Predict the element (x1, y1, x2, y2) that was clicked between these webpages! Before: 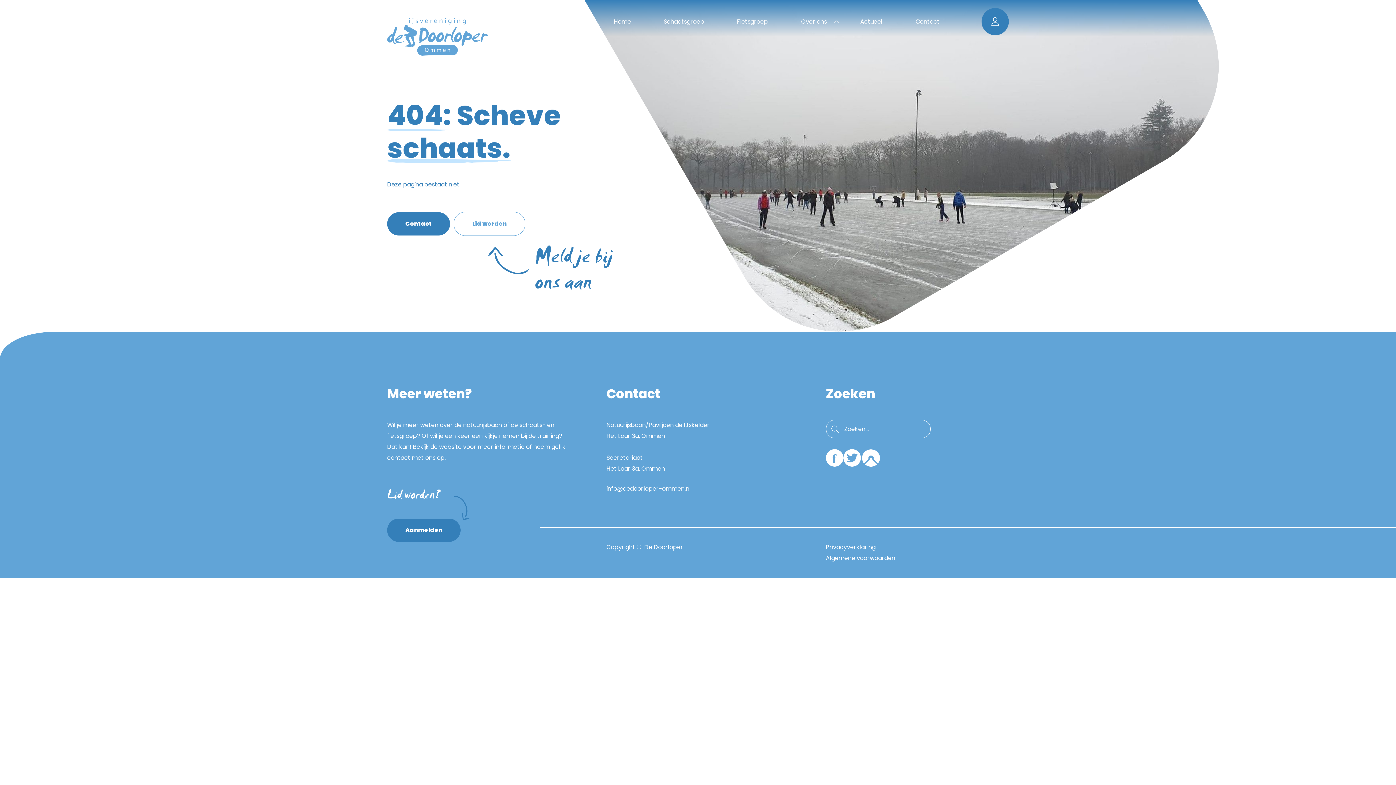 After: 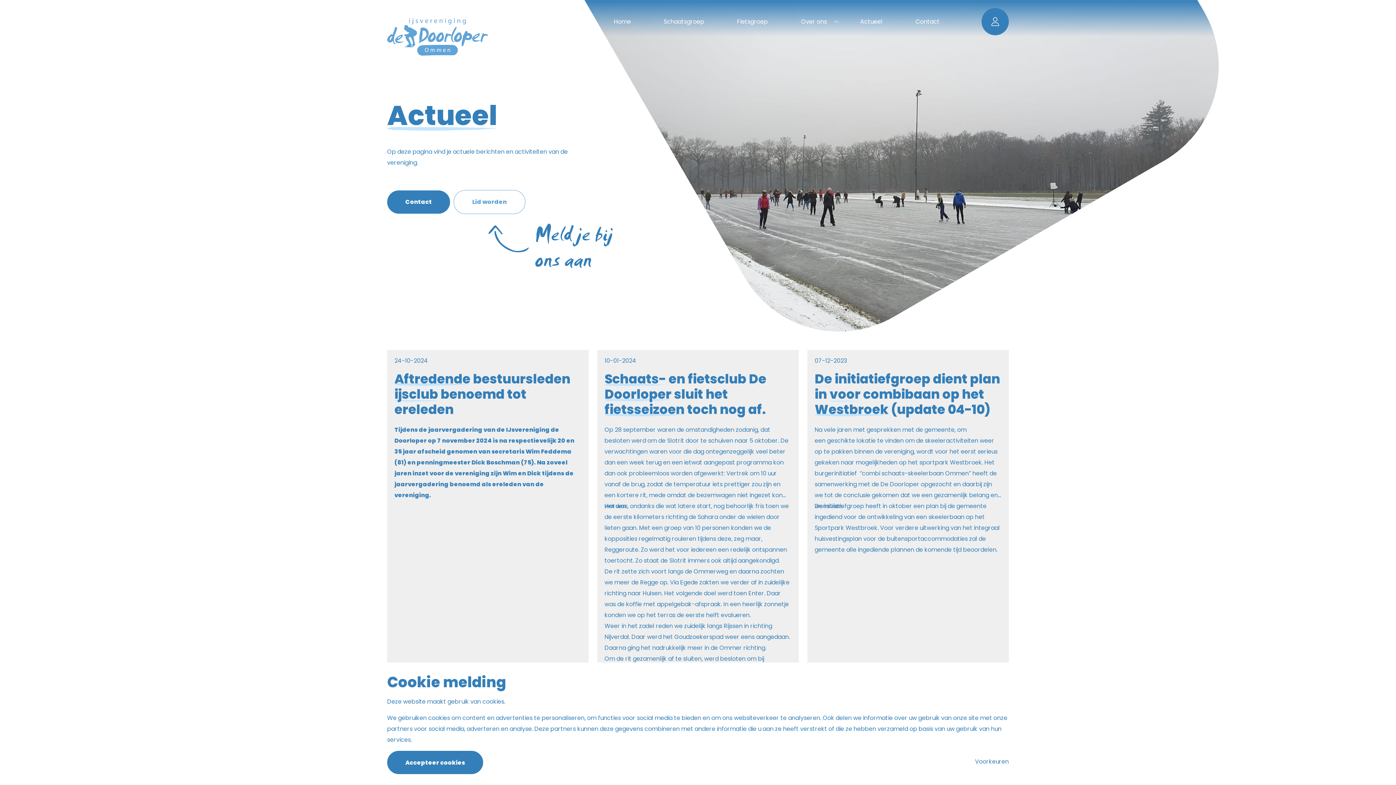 Action: label: Actueel bbox: (843, 18, 899, 30)